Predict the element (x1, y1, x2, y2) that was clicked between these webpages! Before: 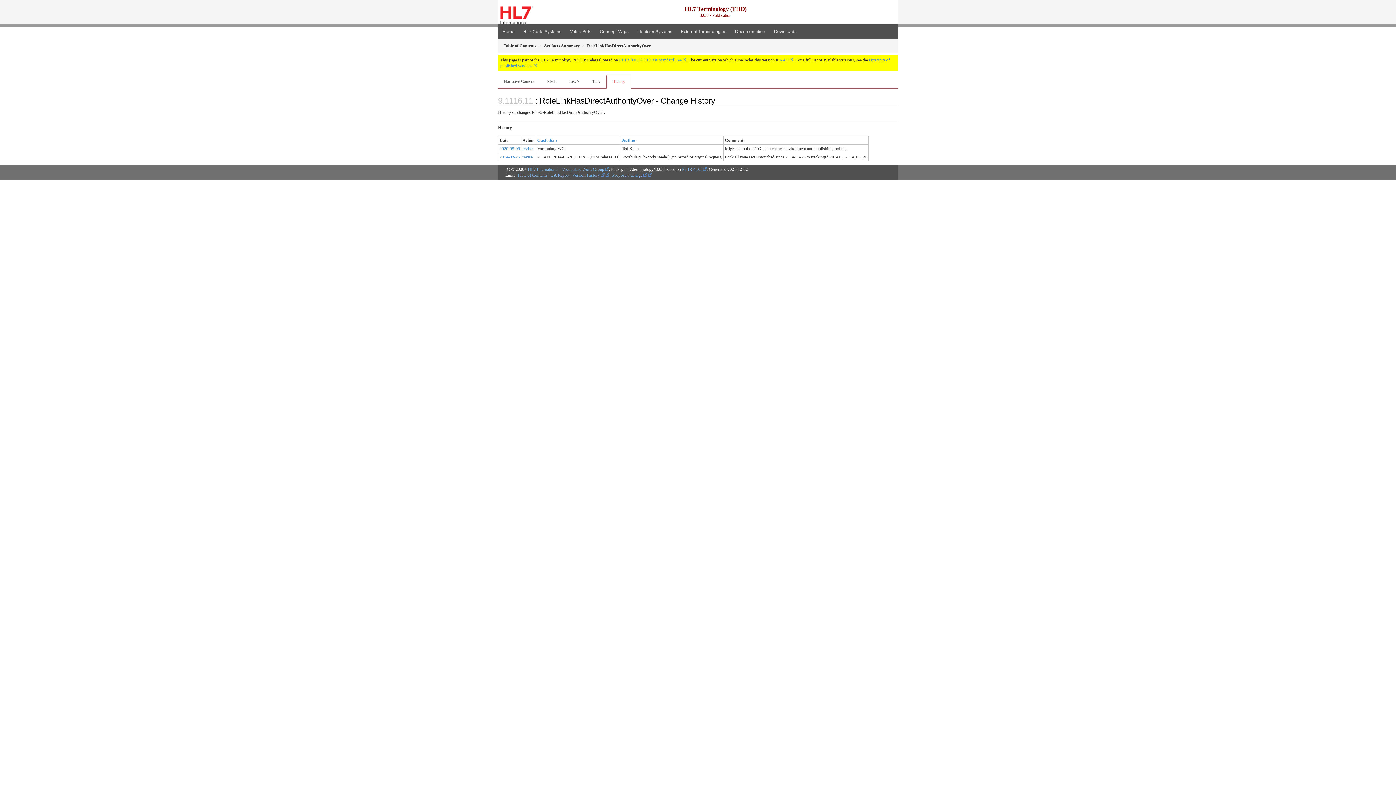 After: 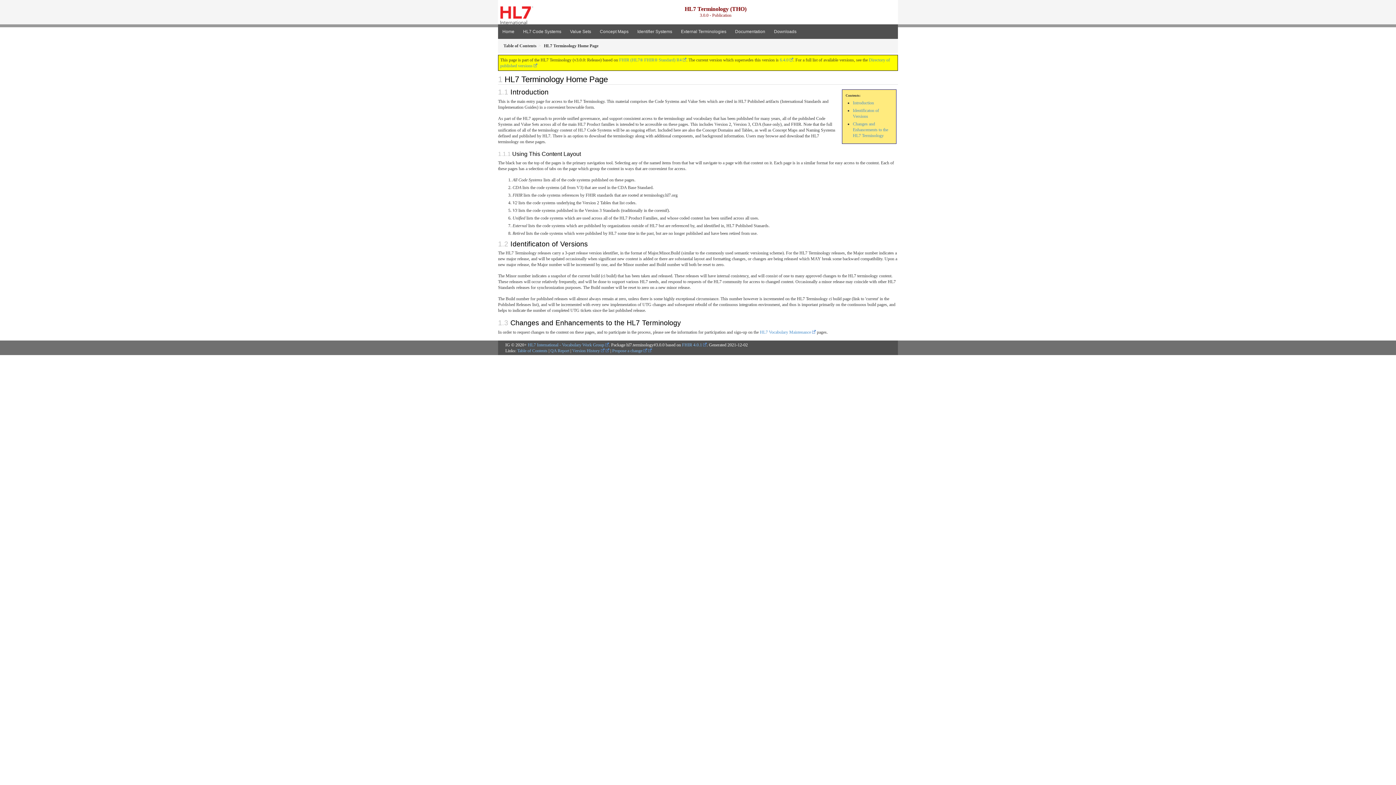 Action: label: Home bbox: (498, 24, 518, 39)